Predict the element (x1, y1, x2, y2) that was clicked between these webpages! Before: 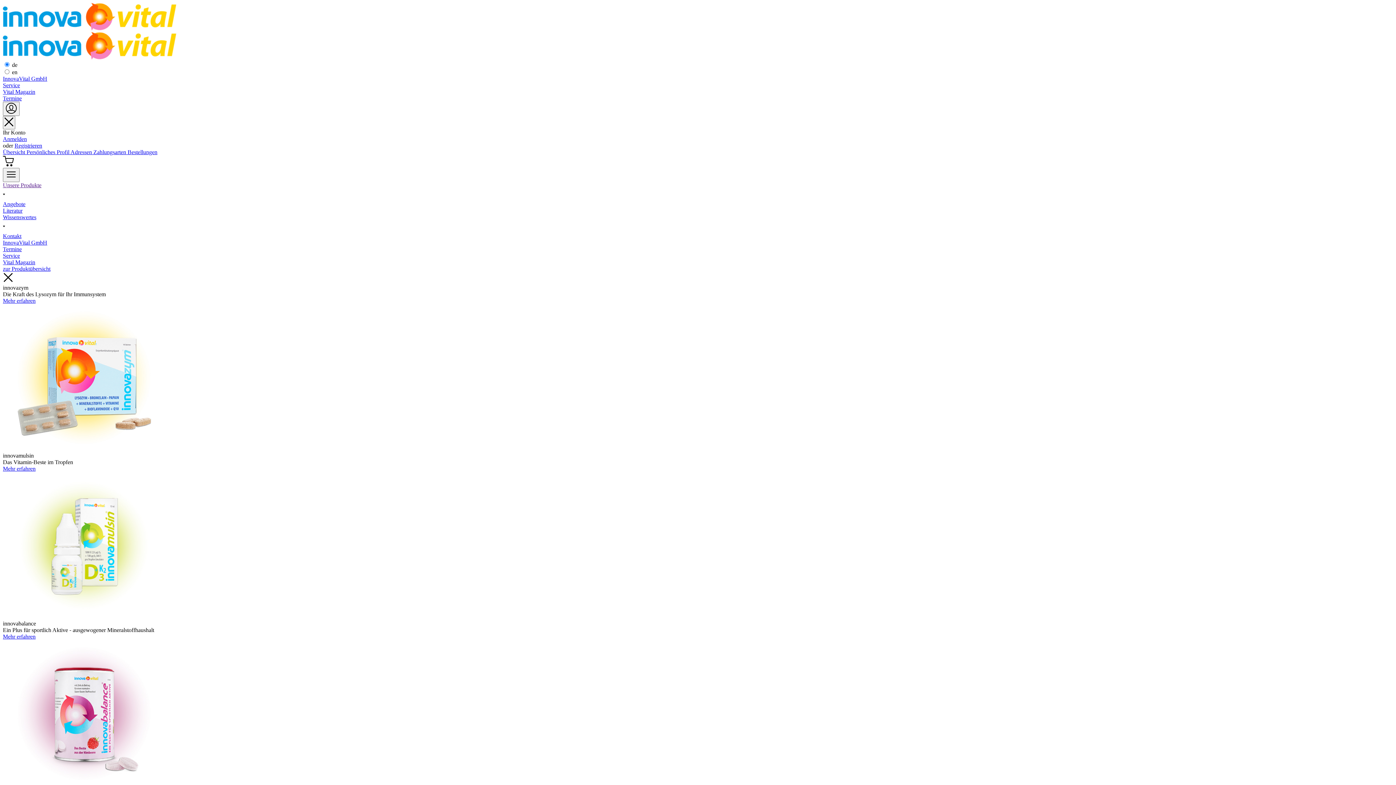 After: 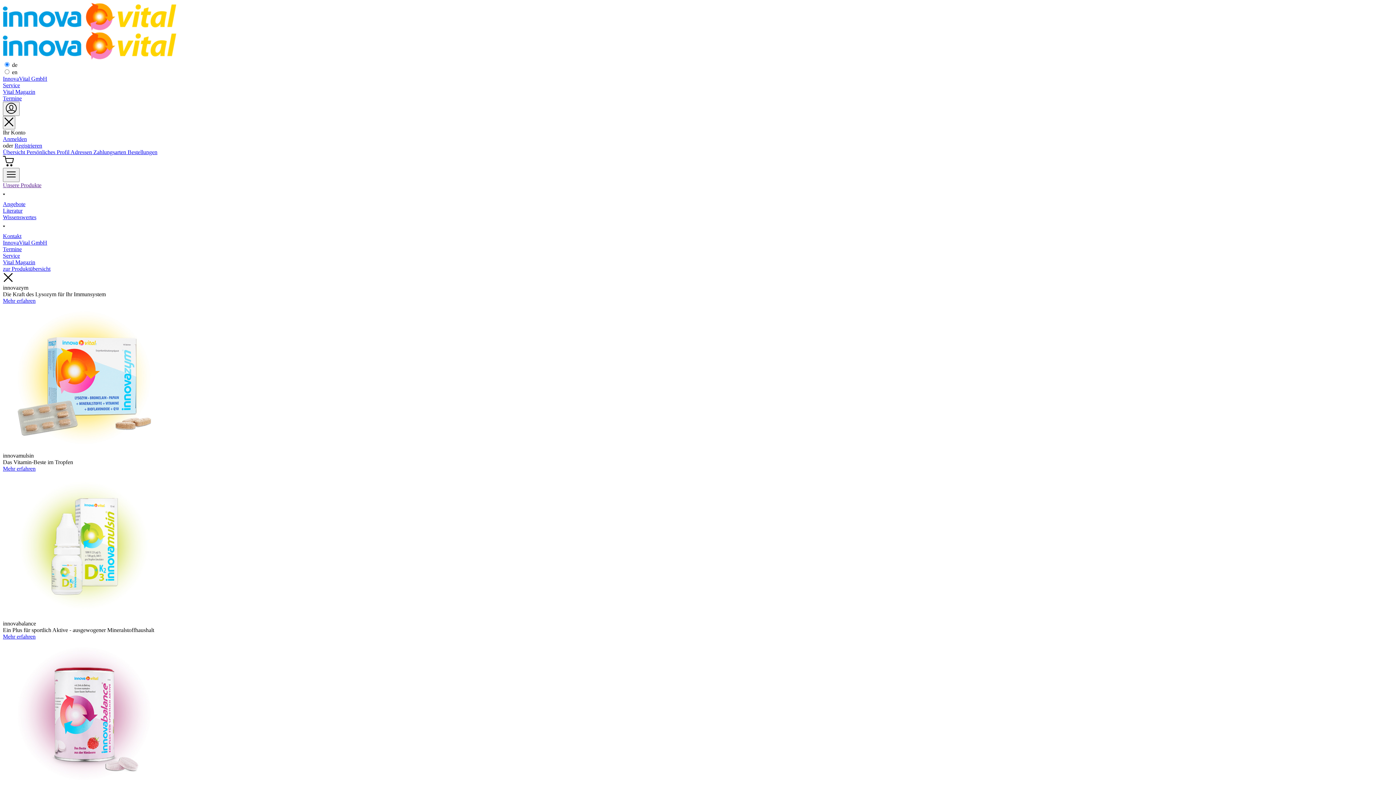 Action: bbox: (2, 201, 1393, 207) label: Angebote